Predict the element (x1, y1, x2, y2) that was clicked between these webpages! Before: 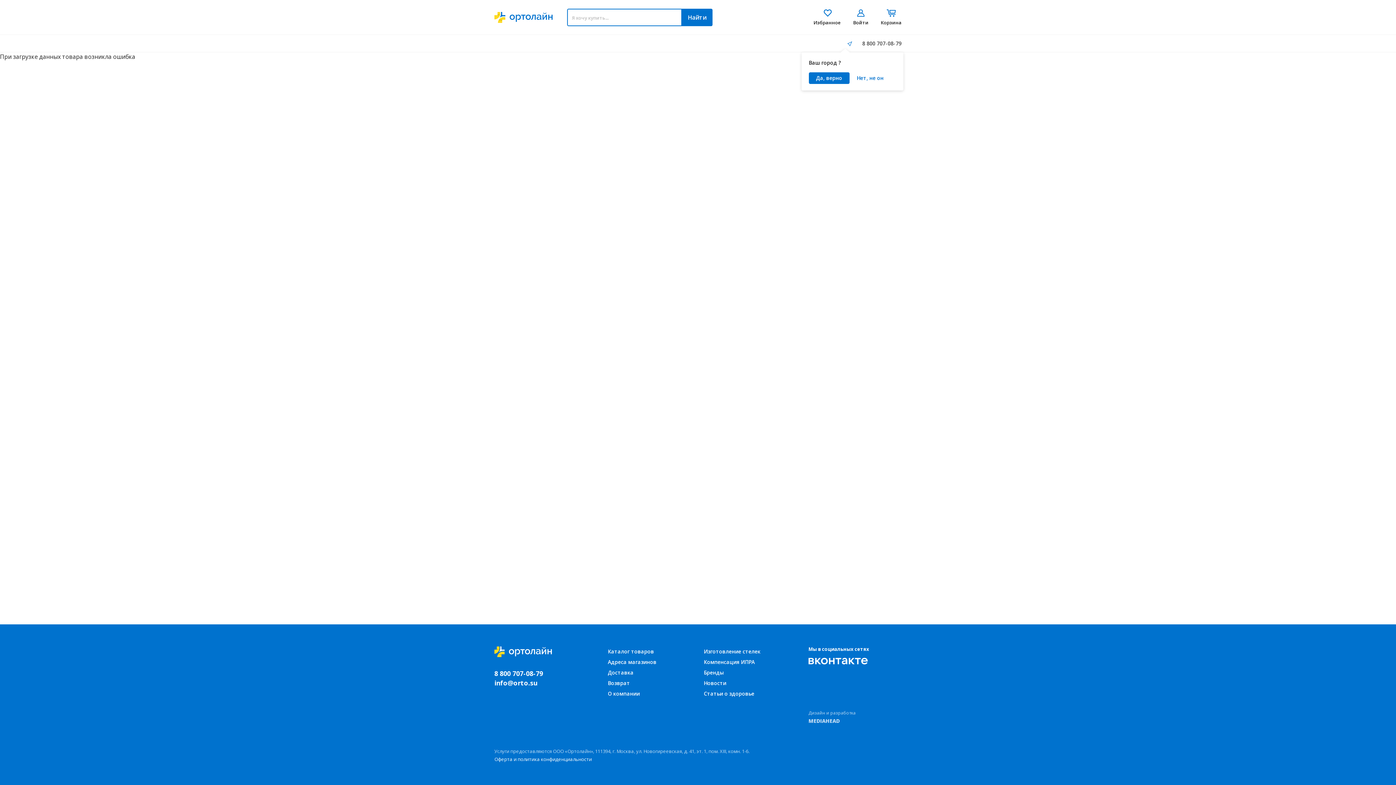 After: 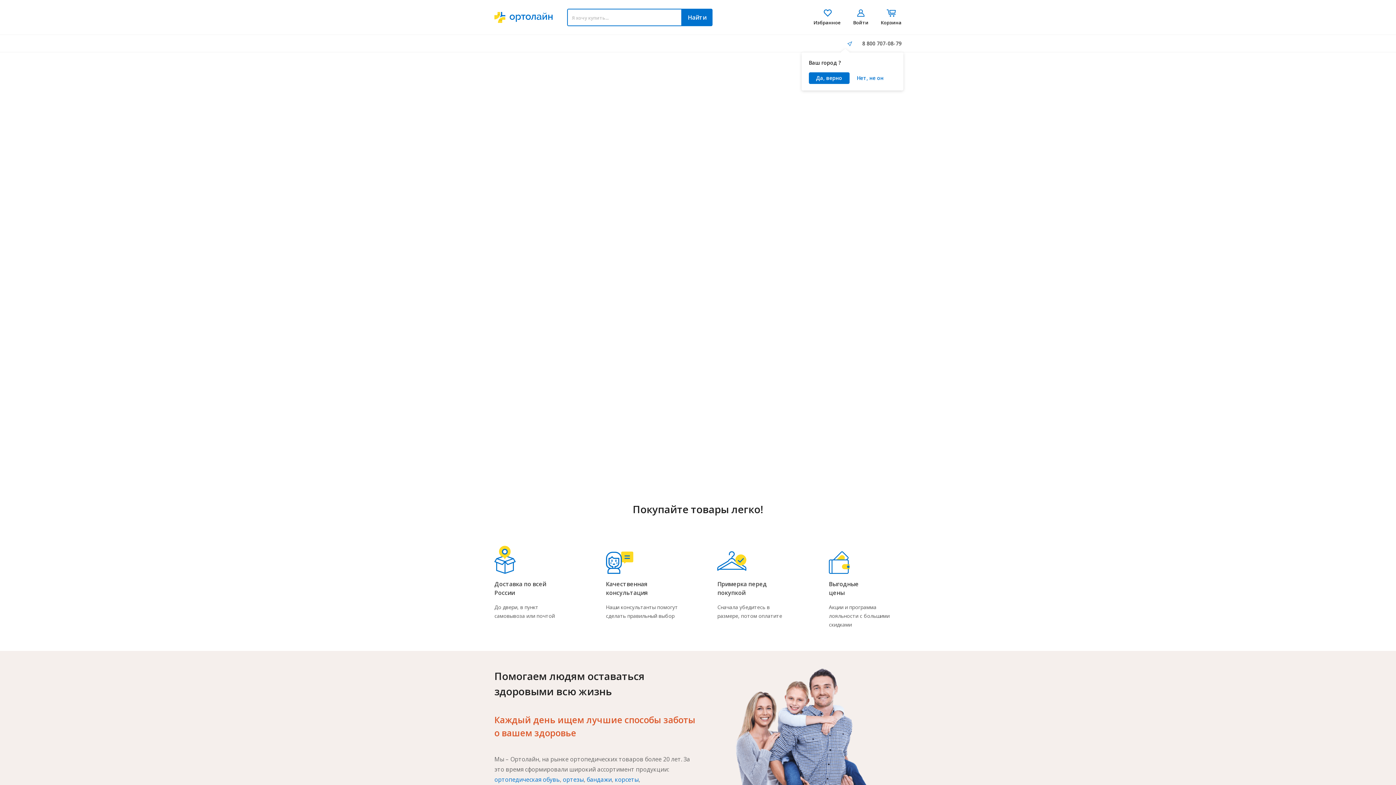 Action: bbox: (494, 8, 552, 26)